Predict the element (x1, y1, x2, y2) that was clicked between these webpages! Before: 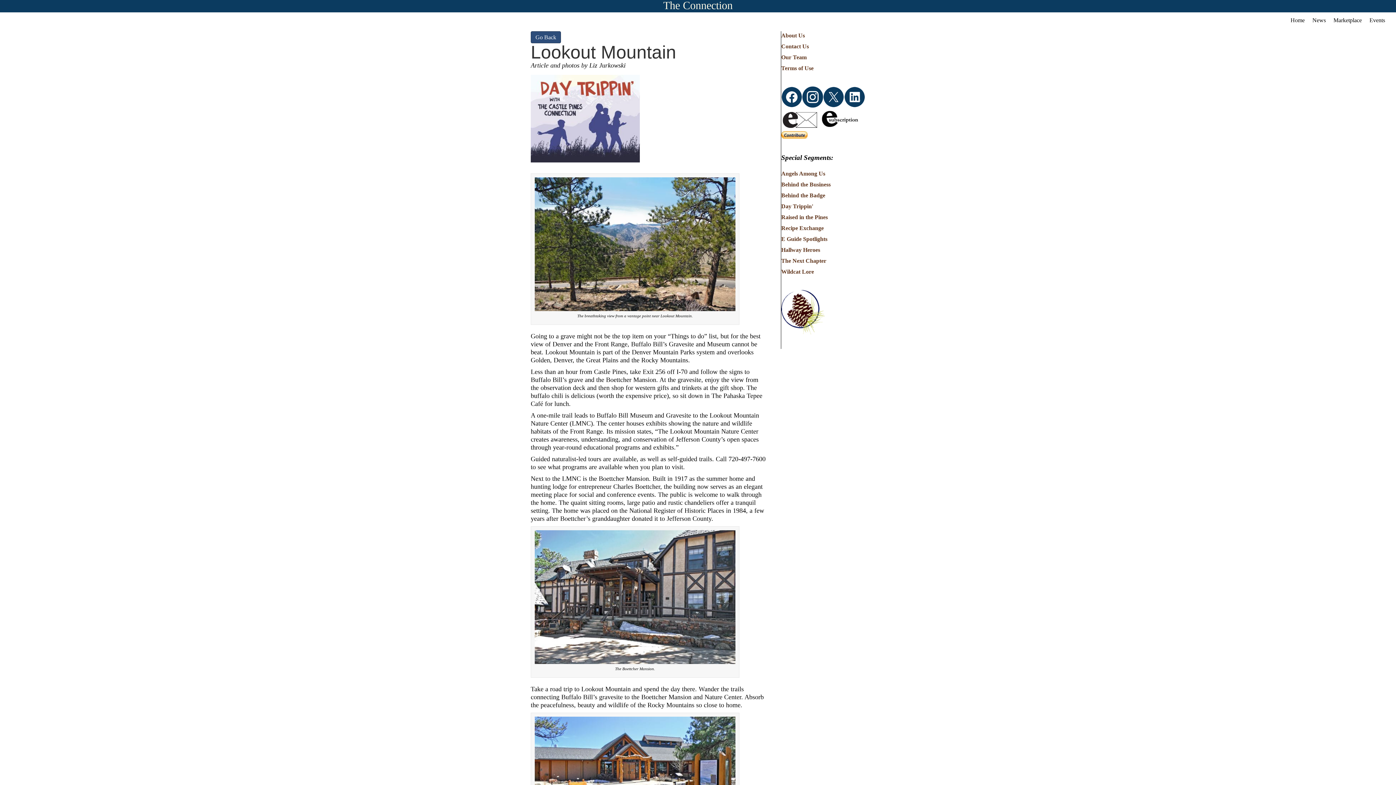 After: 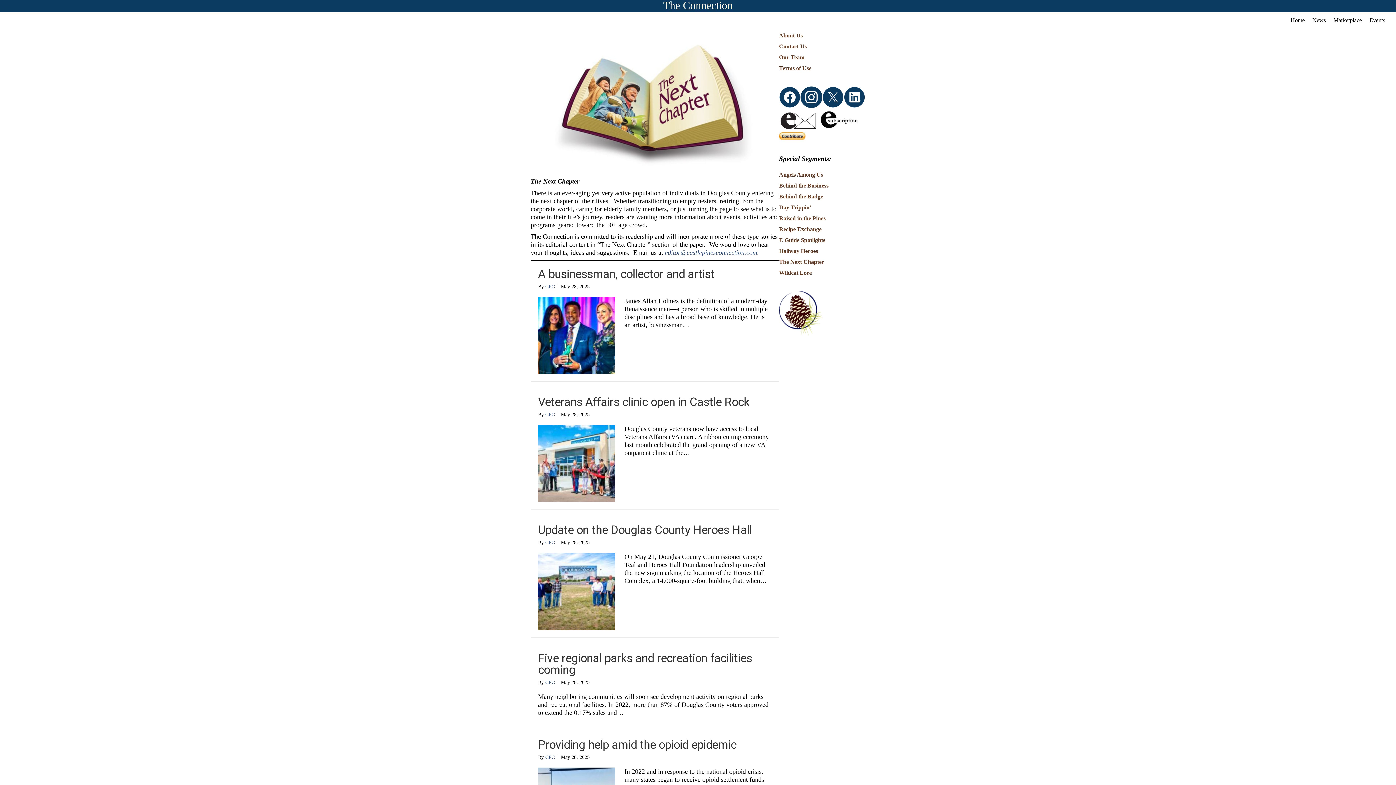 Action: label: The Next Chapter bbox: (781, 257, 826, 263)